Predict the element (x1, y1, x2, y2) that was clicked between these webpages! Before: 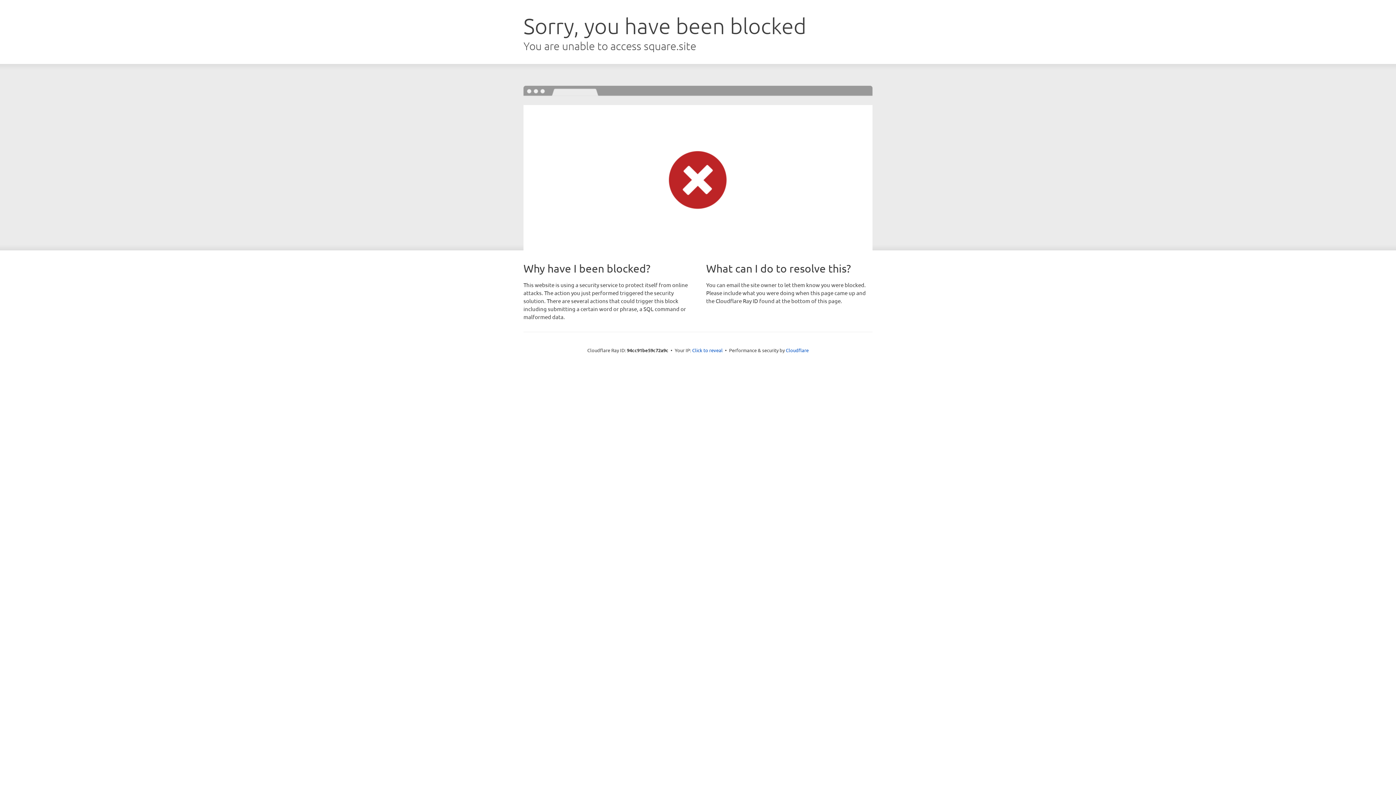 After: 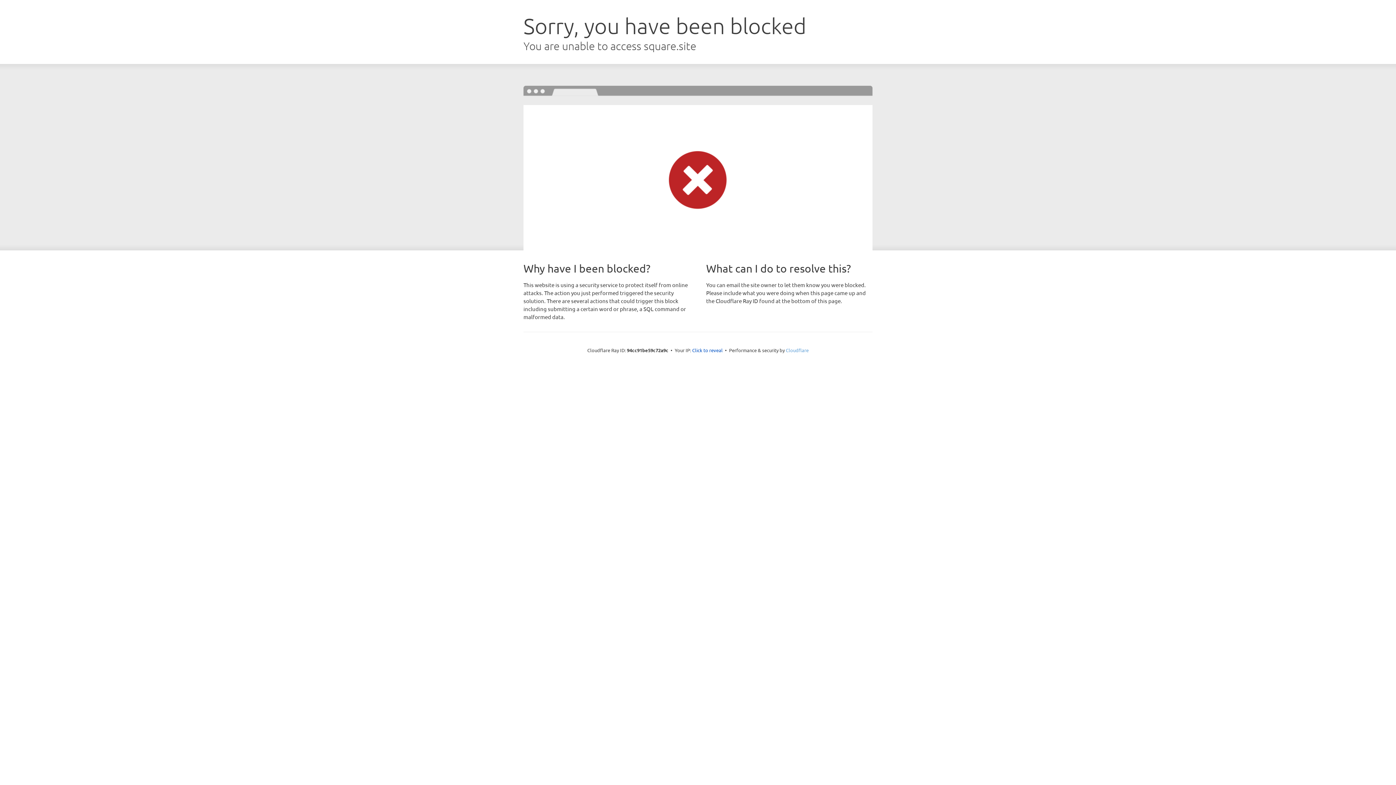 Action: bbox: (786, 347, 808, 353) label: Cloudflare